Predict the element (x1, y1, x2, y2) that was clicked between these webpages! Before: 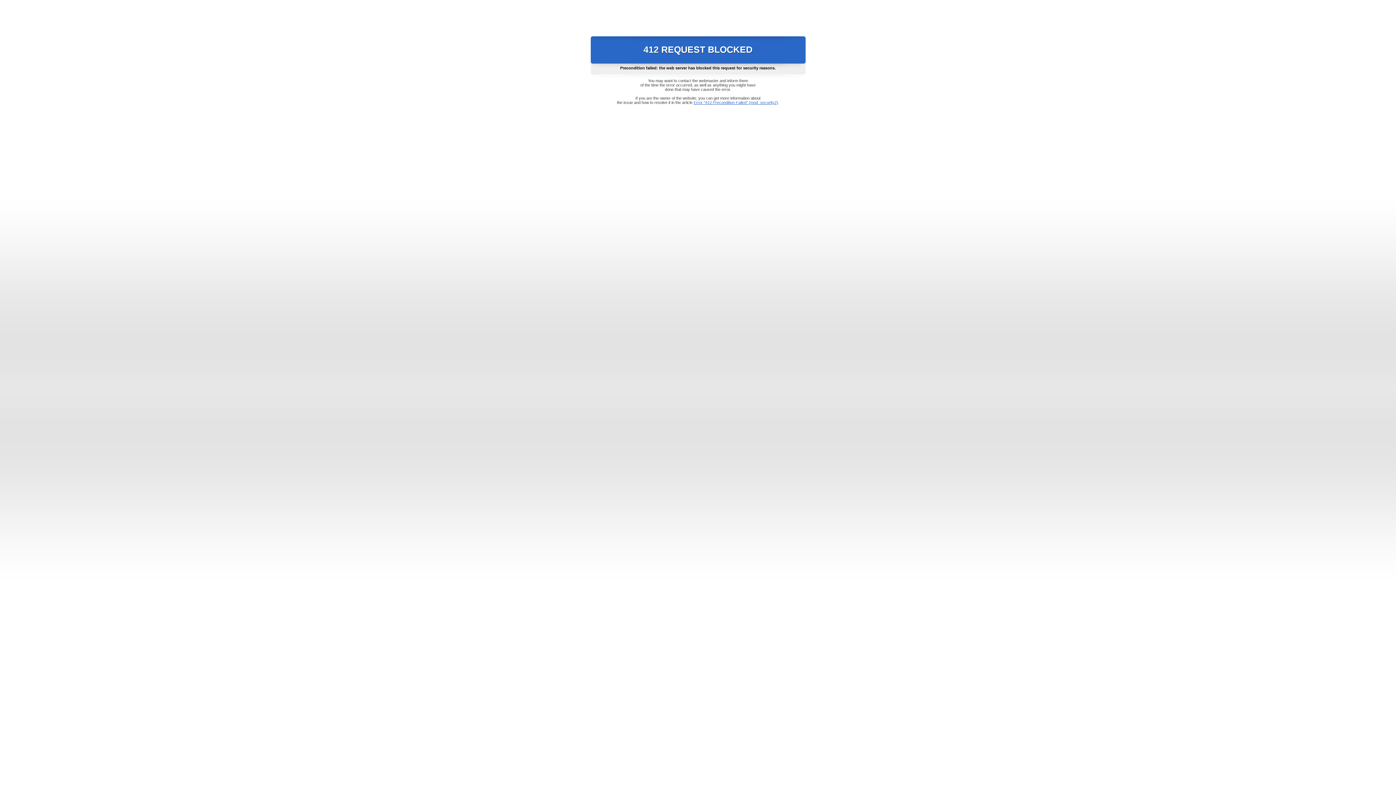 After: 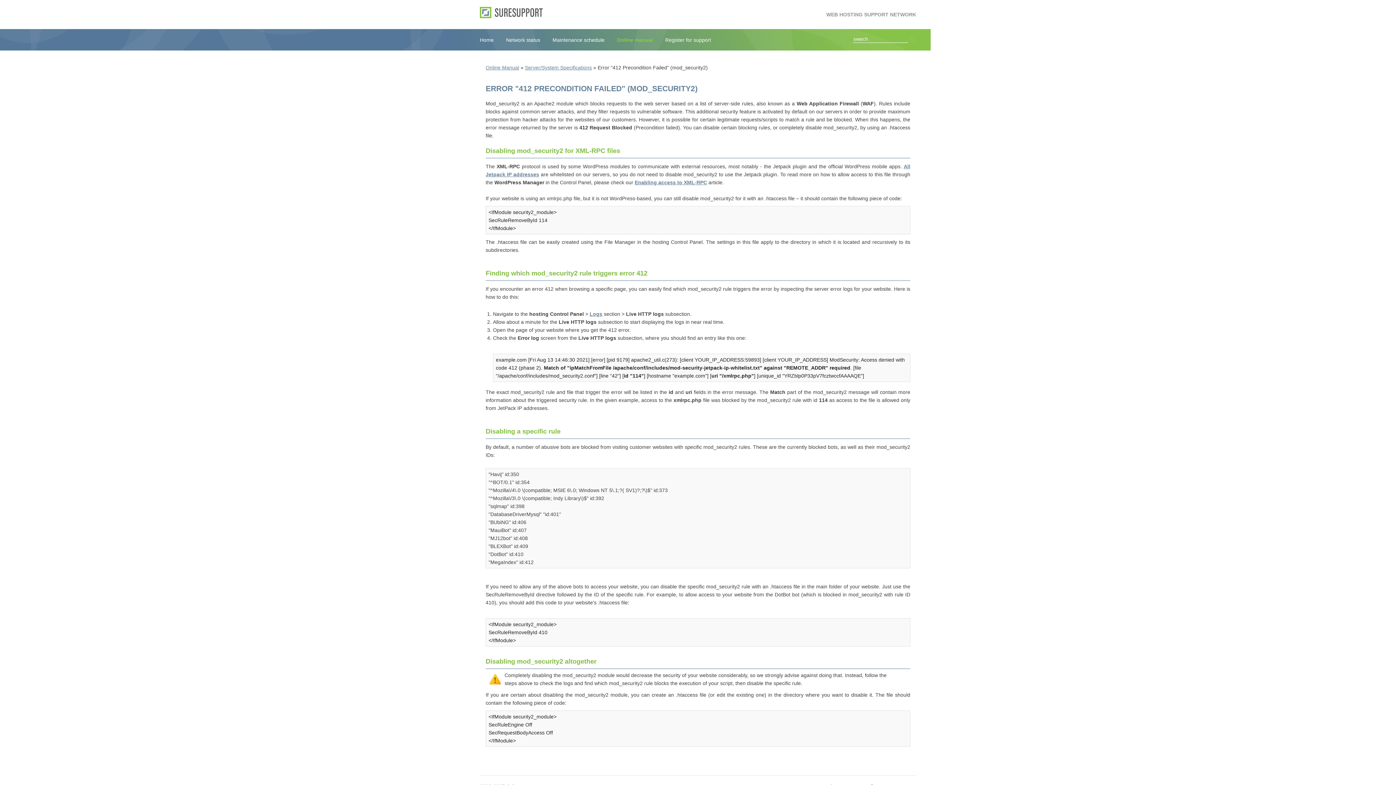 Action: label: Error "412 Precondition Failed" (mod_security2) bbox: (693, 100, 778, 104)